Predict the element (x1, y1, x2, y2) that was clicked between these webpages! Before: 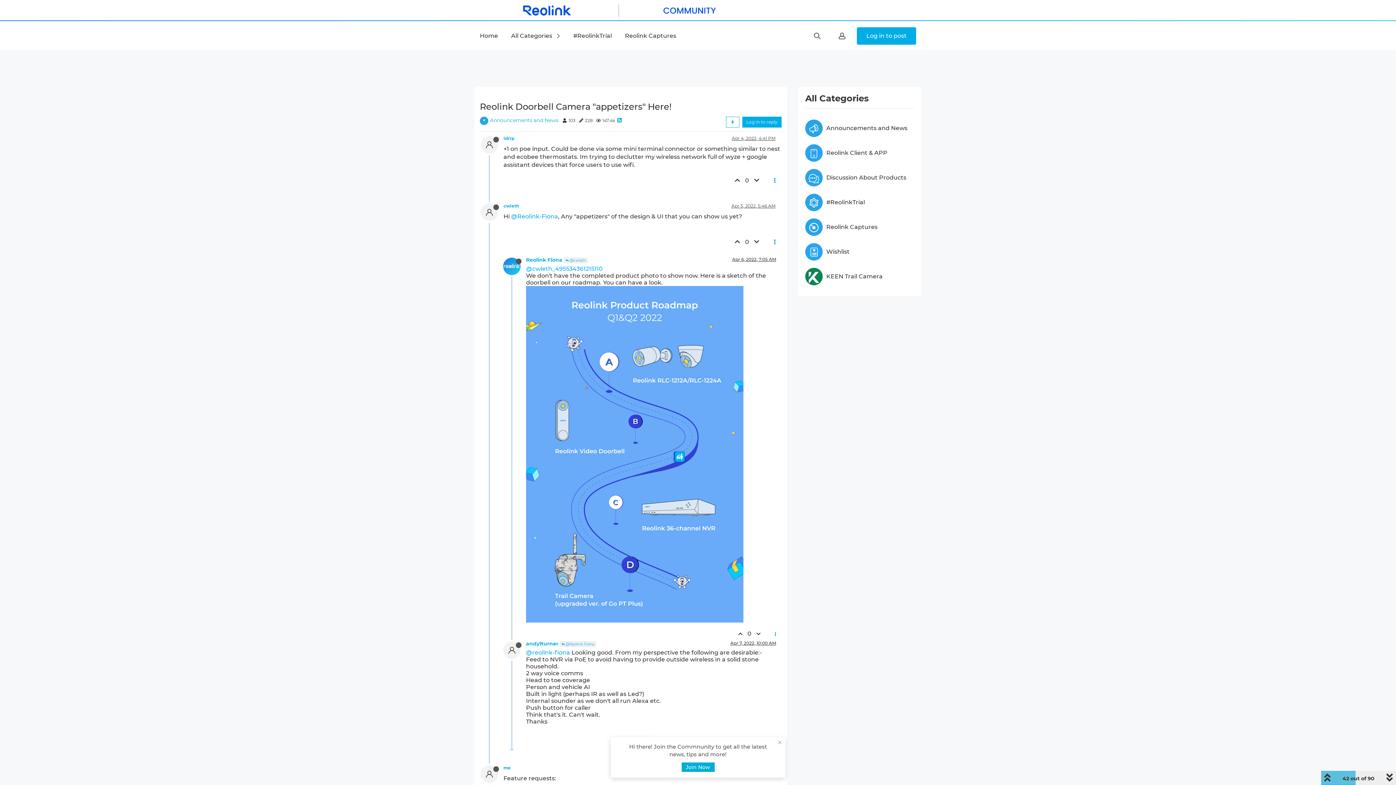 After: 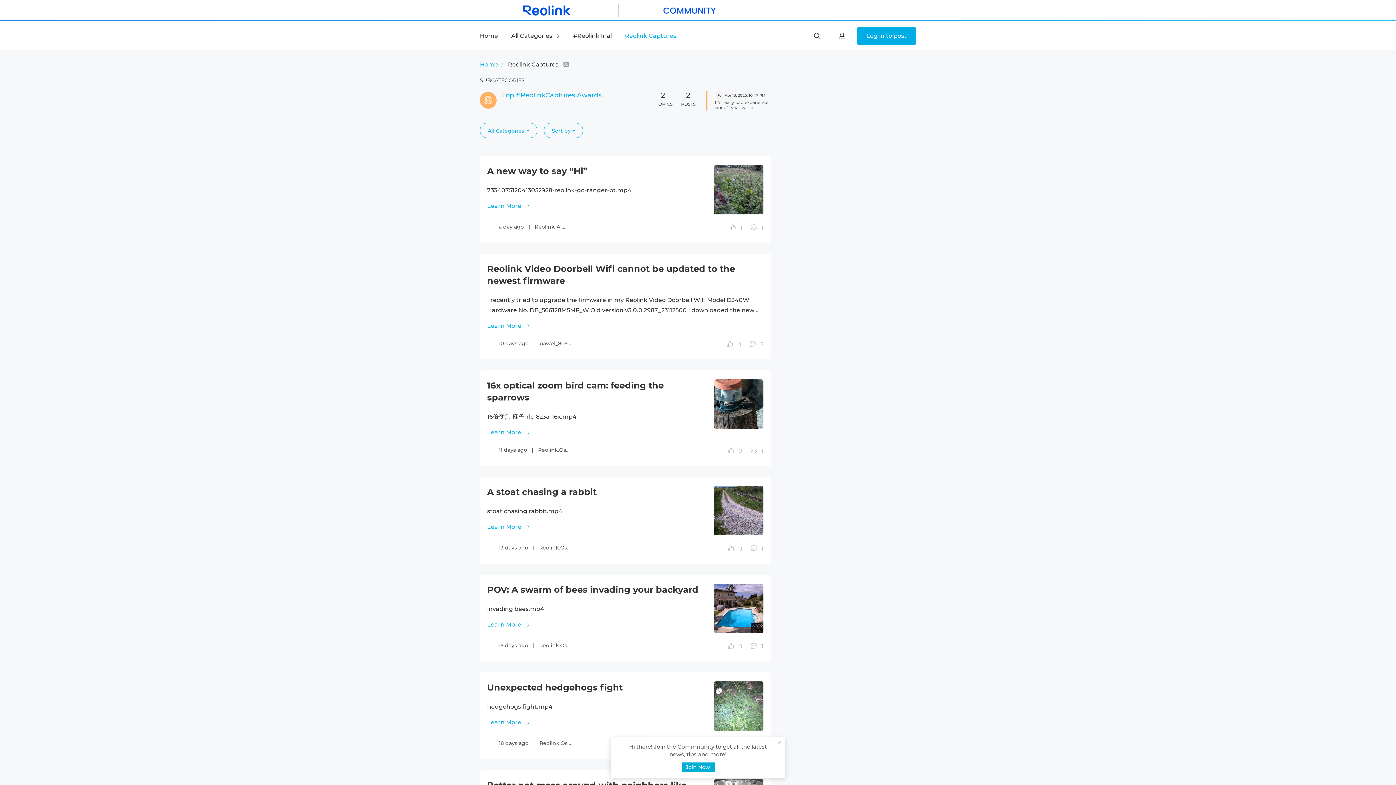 Action: bbox: (625, 32, 676, 39) label: Reolink Captures